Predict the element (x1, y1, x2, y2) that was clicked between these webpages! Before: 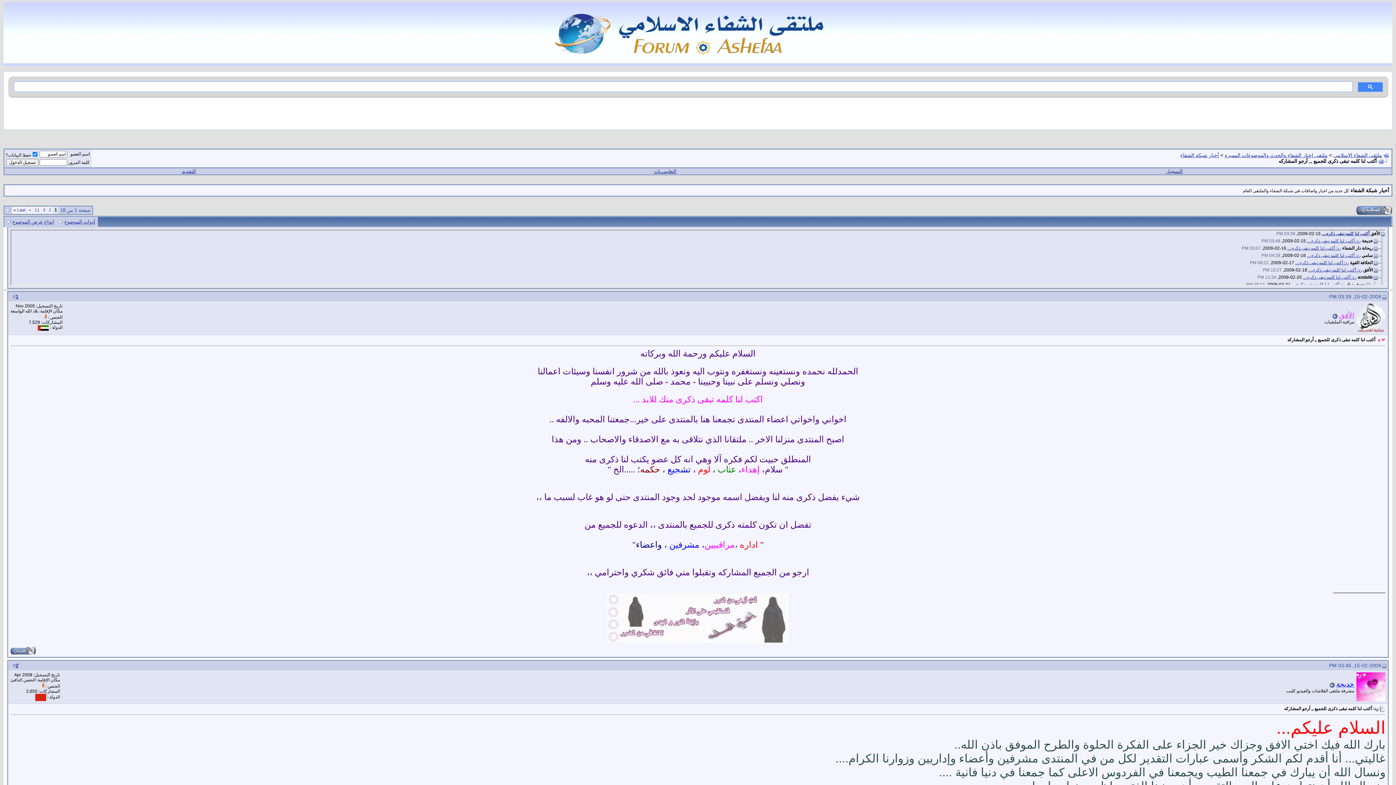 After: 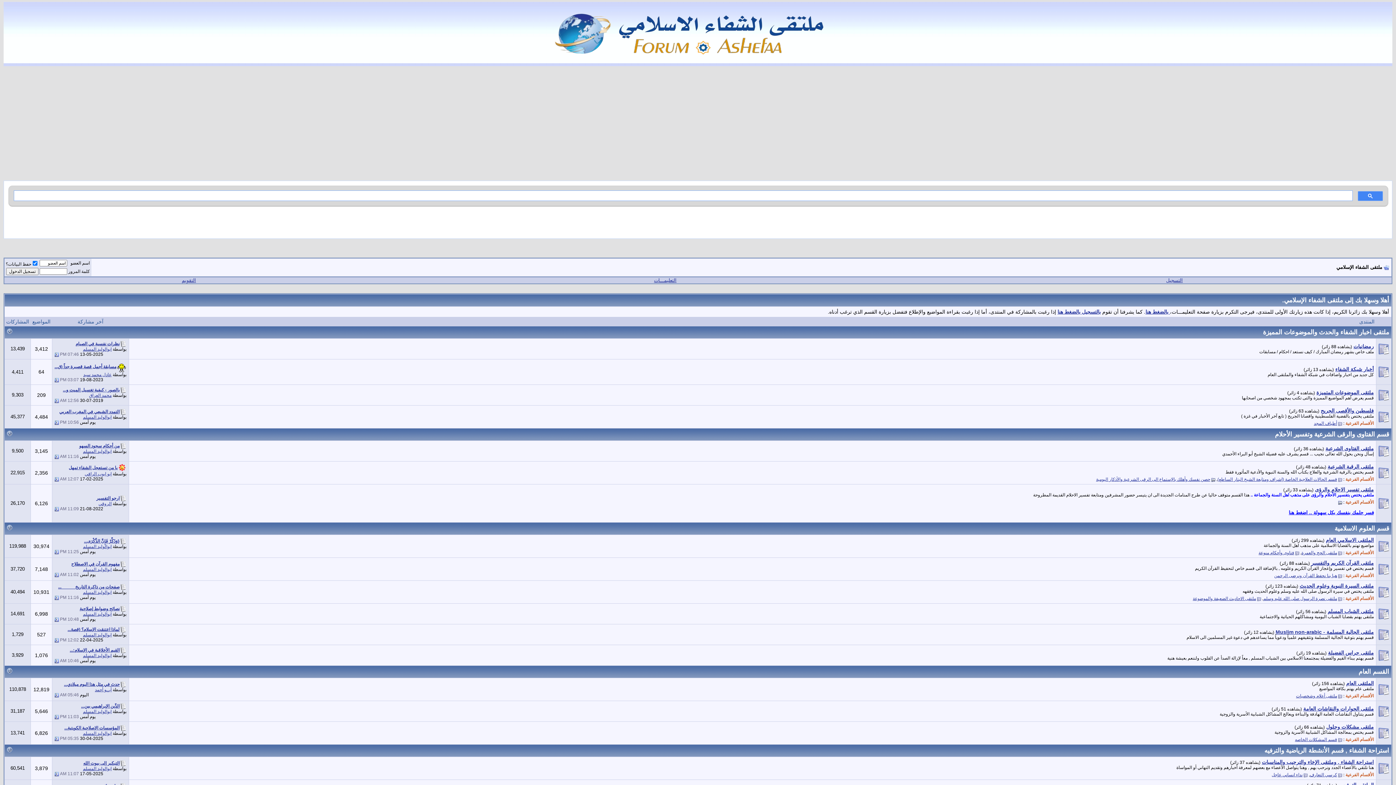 Action: bbox: (1333, 152, 1382, 158) label: ملتقى الشفاء الإسلامي